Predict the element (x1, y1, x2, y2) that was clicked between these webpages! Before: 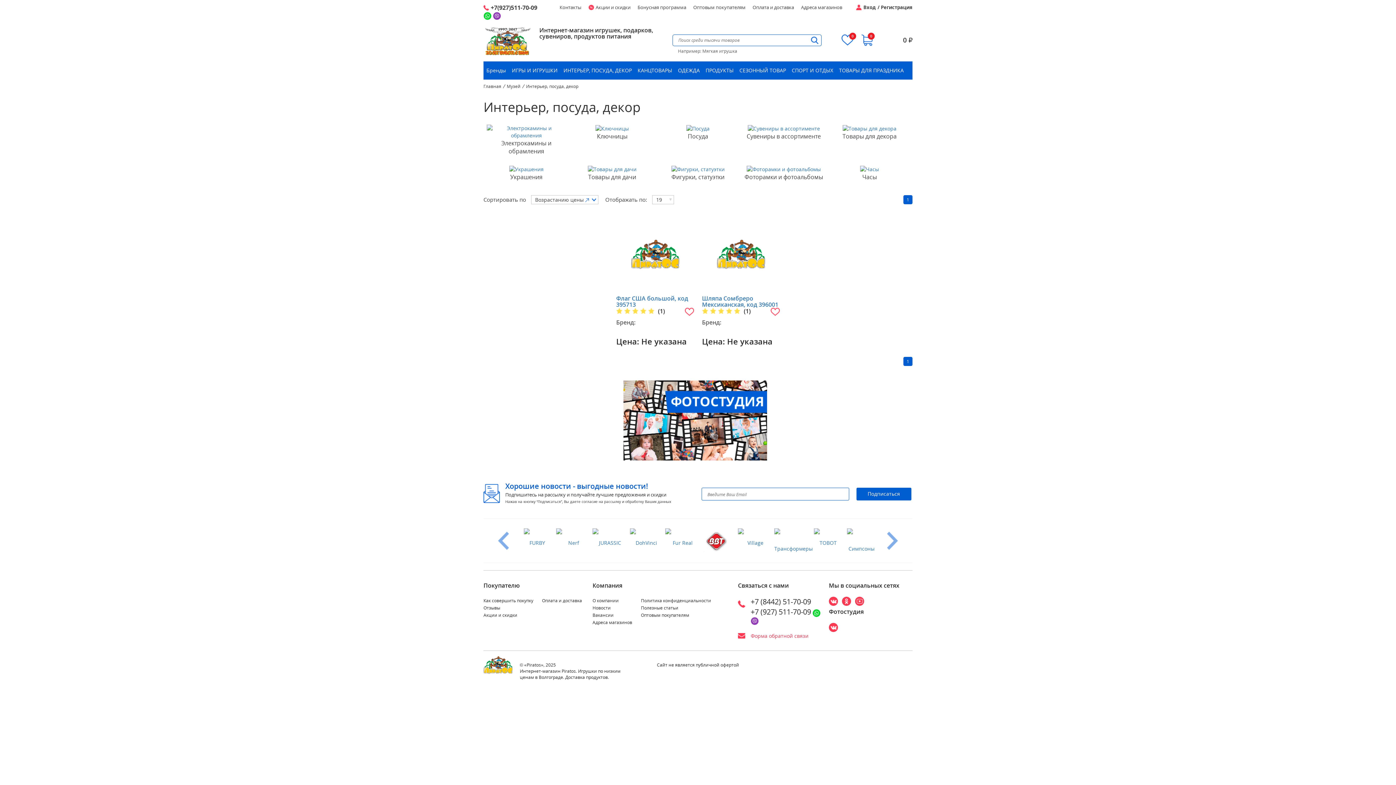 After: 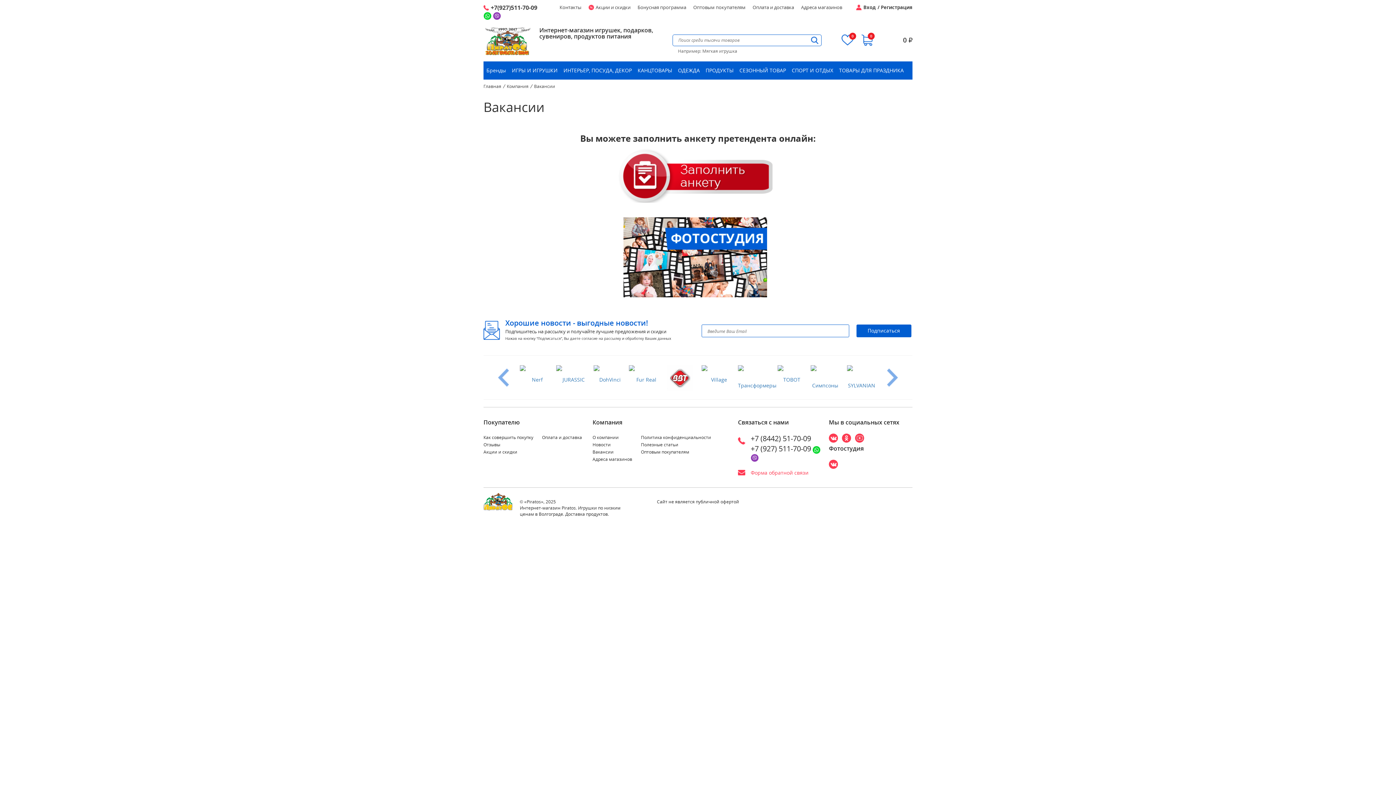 Action: bbox: (592, 612, 613, 618) label: Вакансии